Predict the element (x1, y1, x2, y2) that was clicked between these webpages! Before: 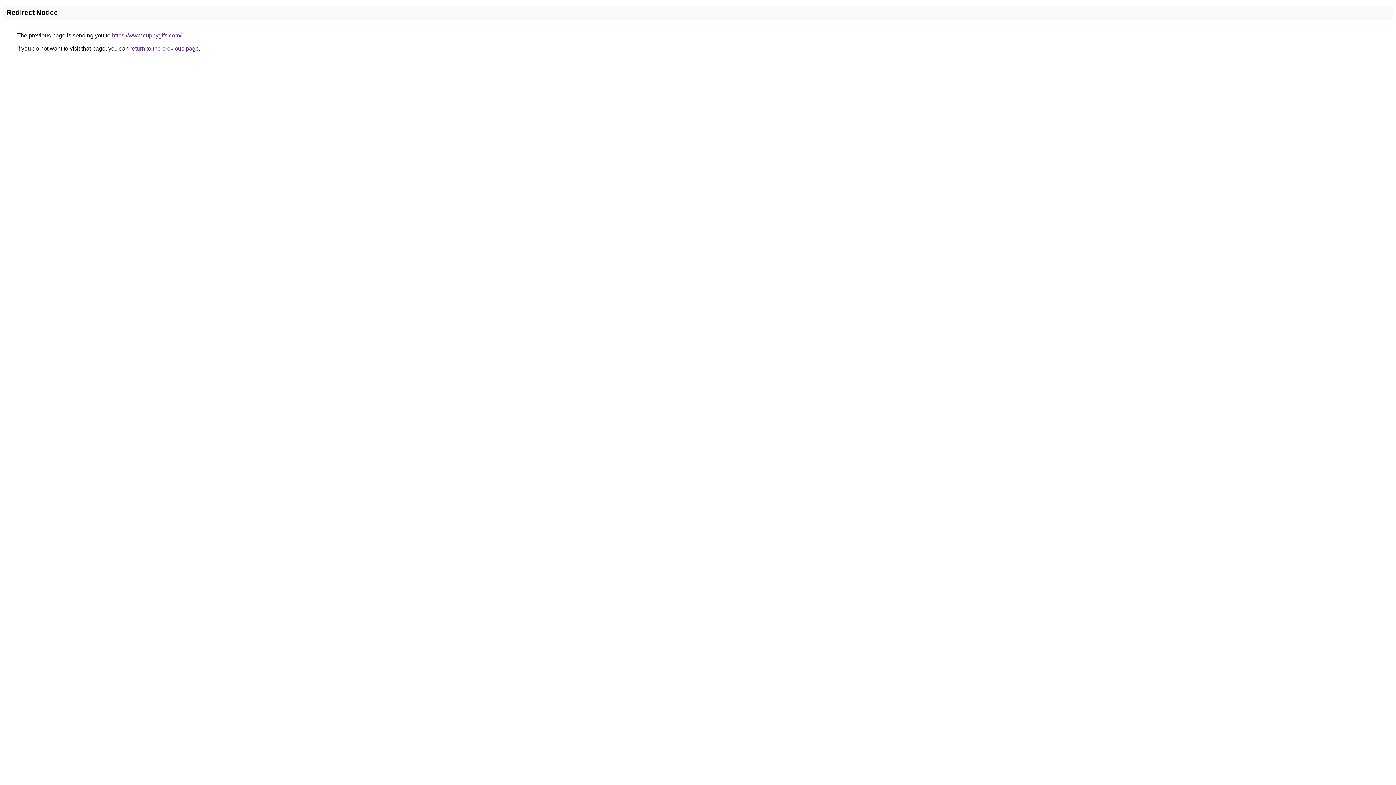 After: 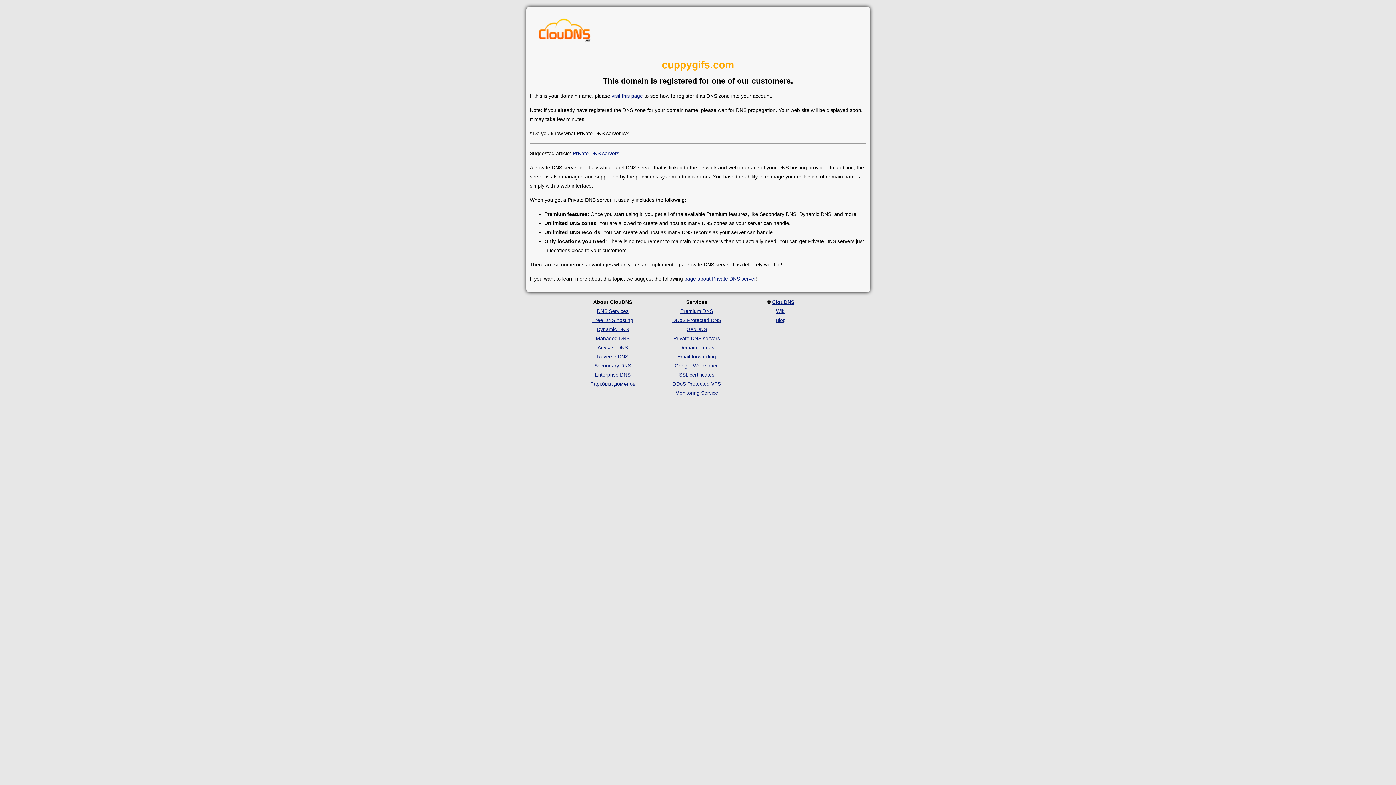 Action: bbox: (112, 32, 181, 38) label: https://www.cuppygifs.com/